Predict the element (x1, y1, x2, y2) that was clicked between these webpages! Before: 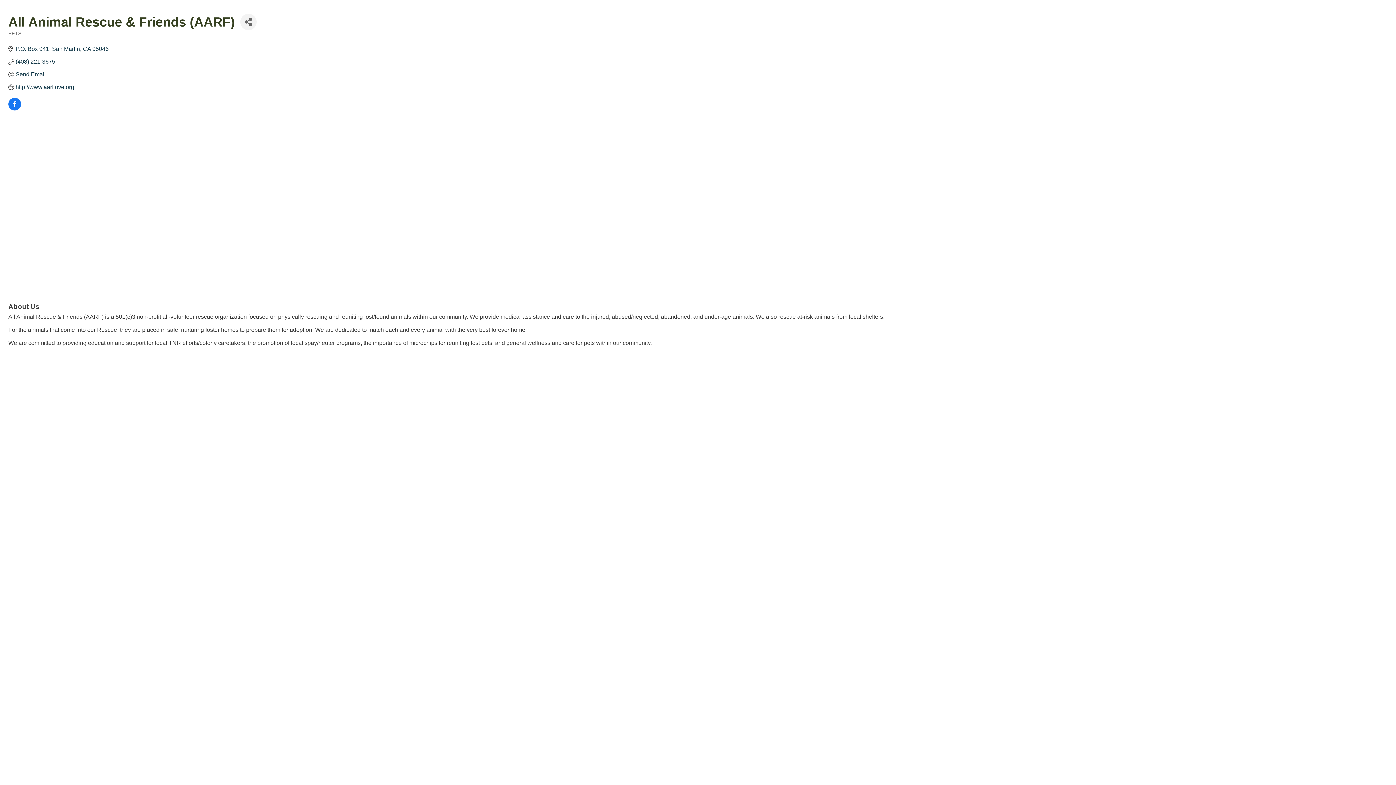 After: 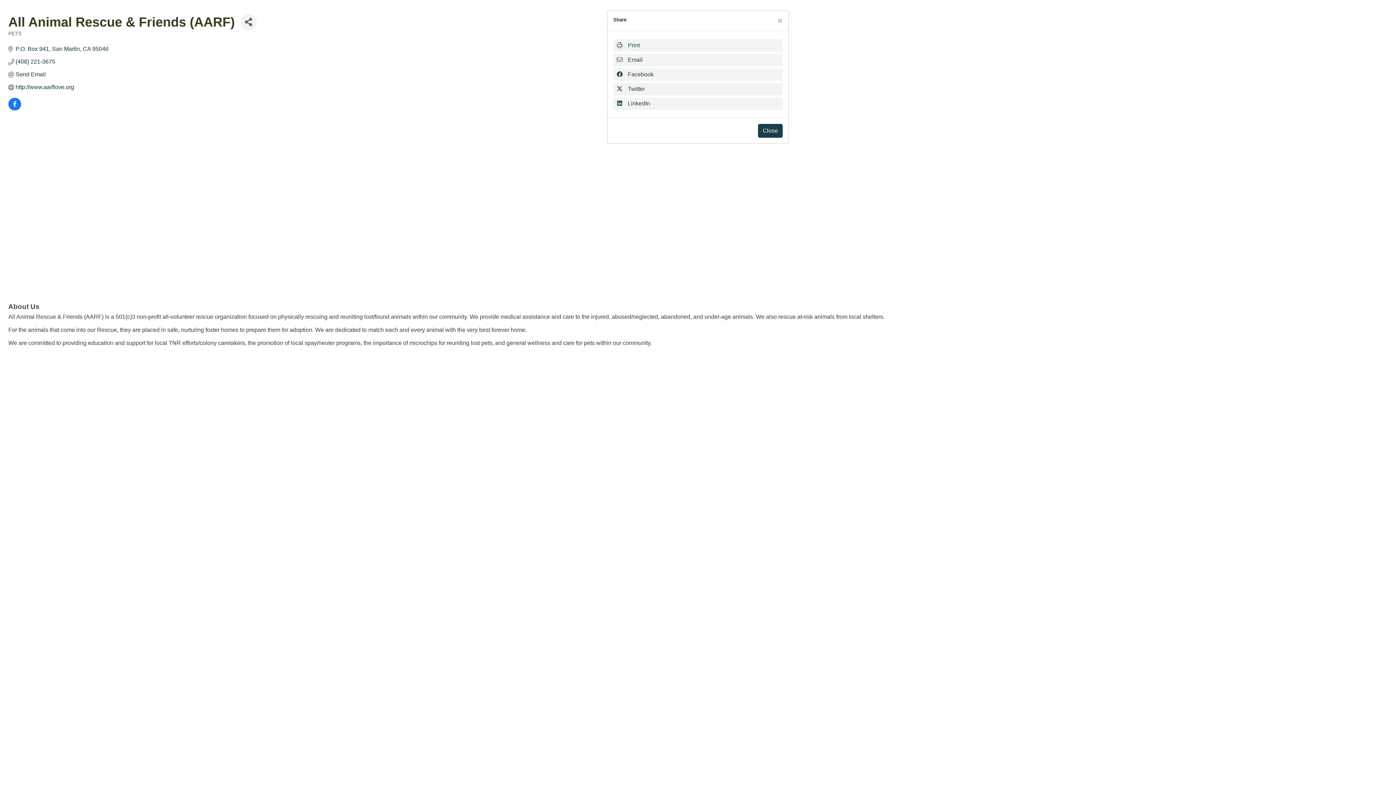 Action: label: Share Button bbox: (240, 13, 256, 30)